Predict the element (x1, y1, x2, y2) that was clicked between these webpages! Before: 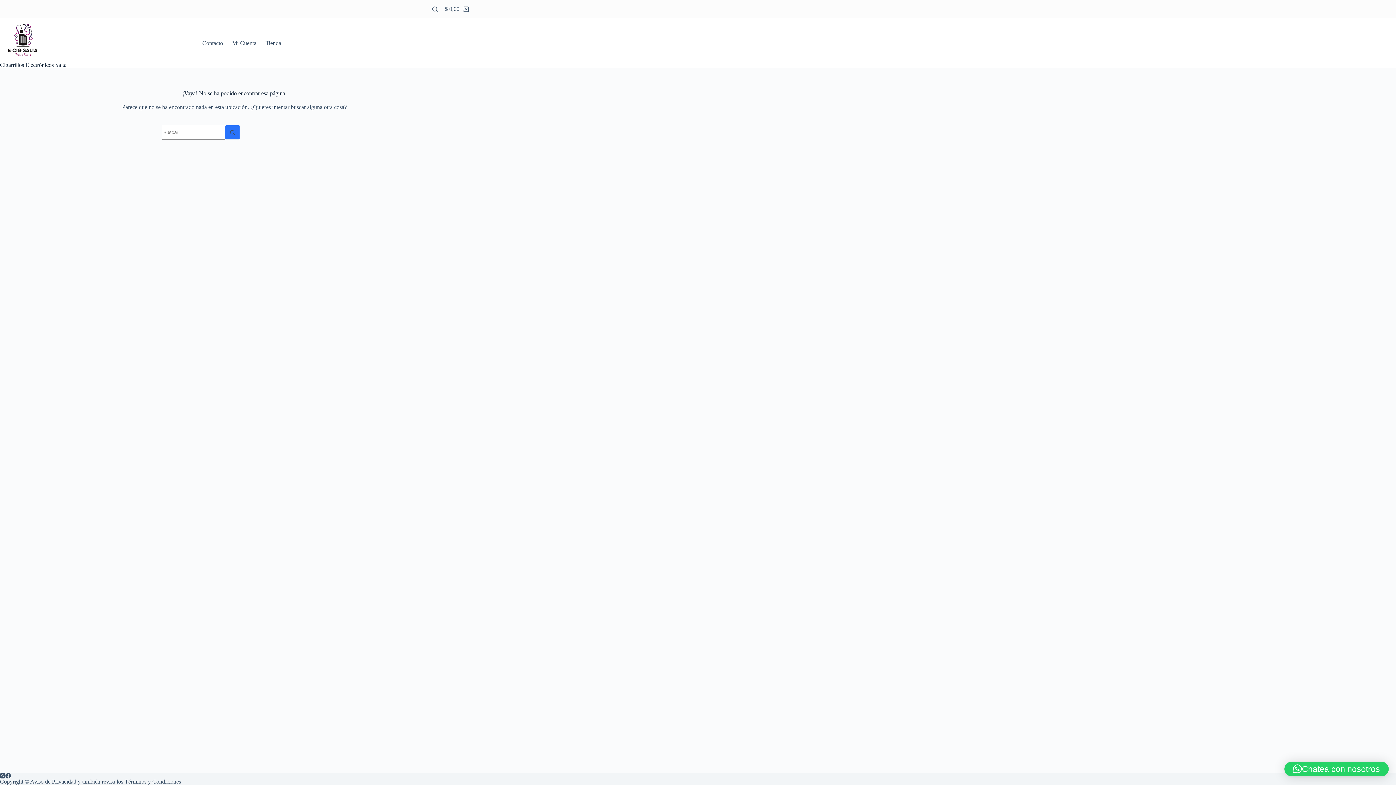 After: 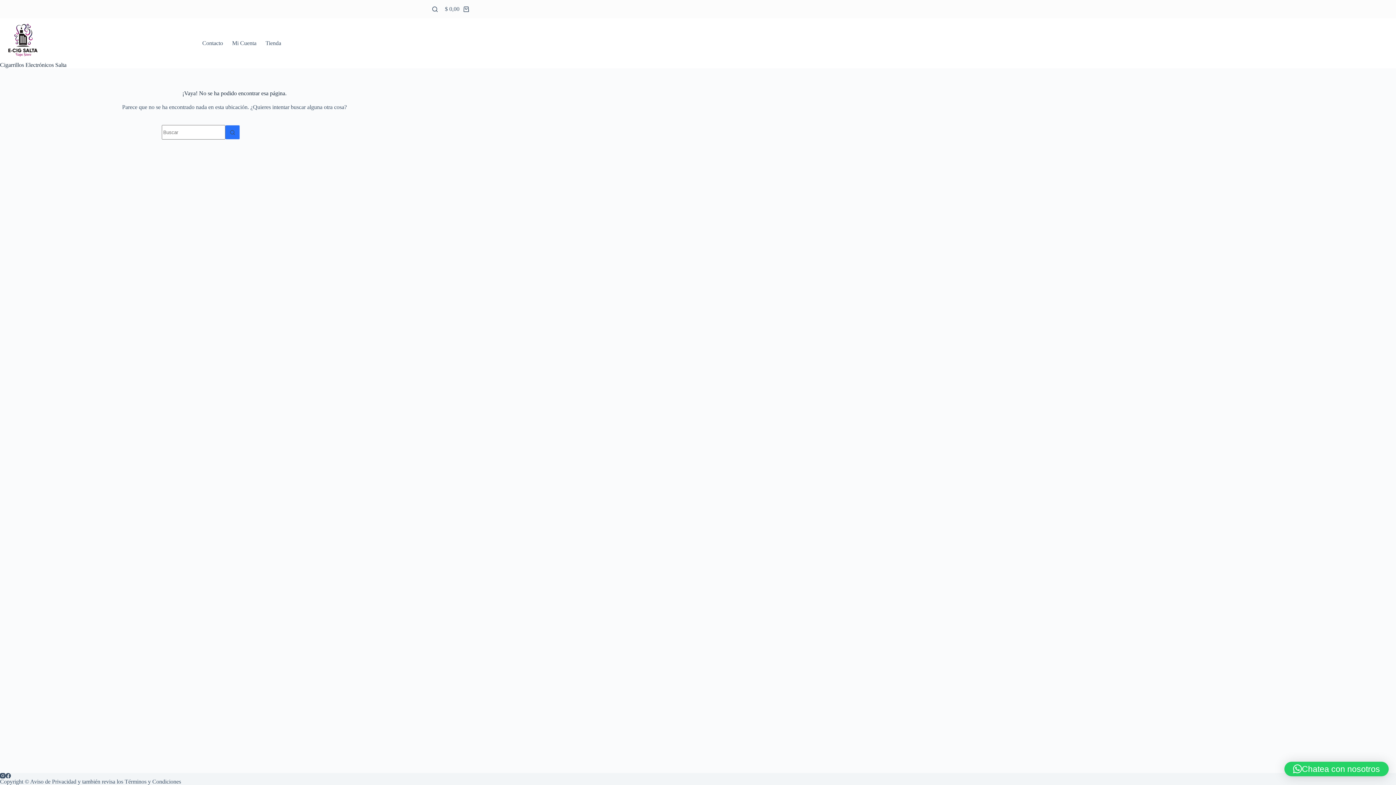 Action: label: Chatea con nosotros bbox: (1284, 762, 1389, 776)